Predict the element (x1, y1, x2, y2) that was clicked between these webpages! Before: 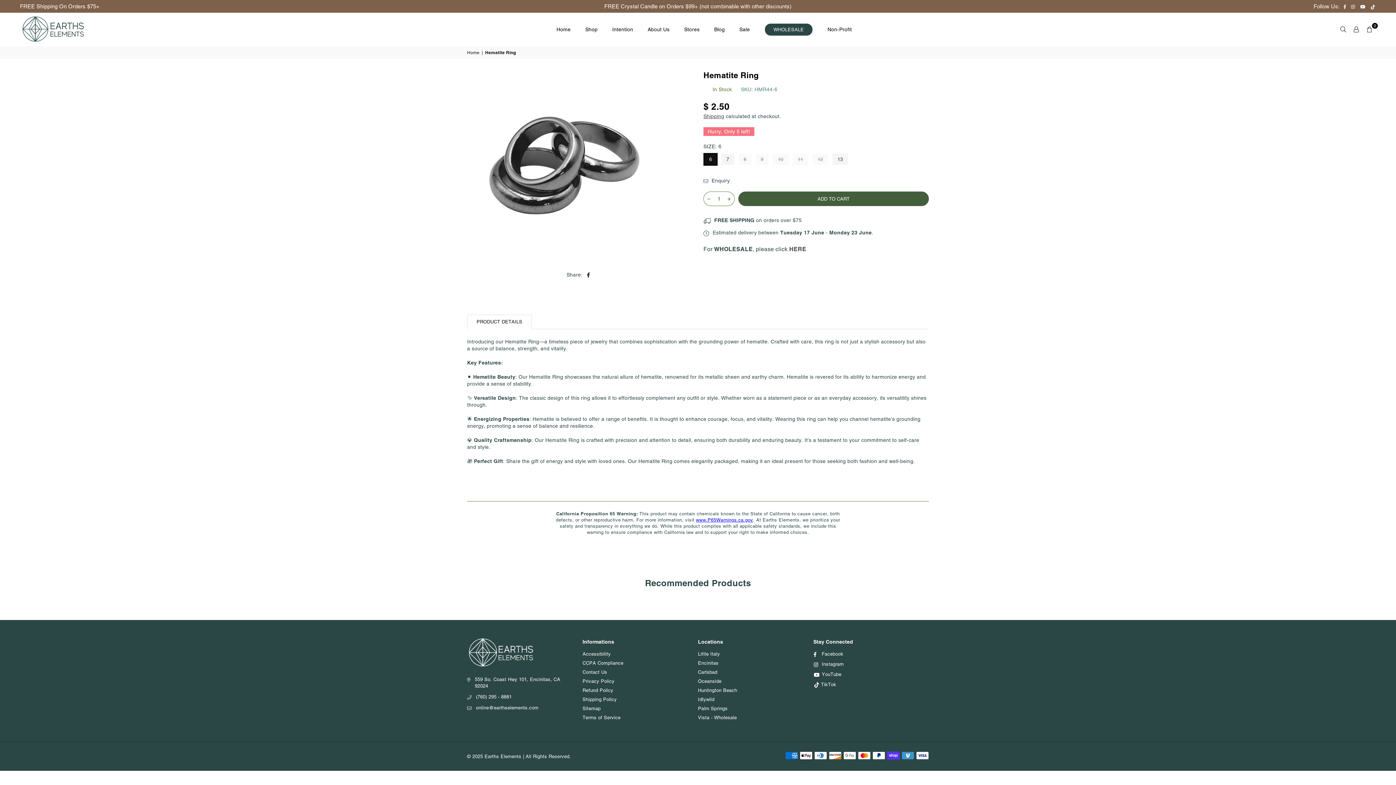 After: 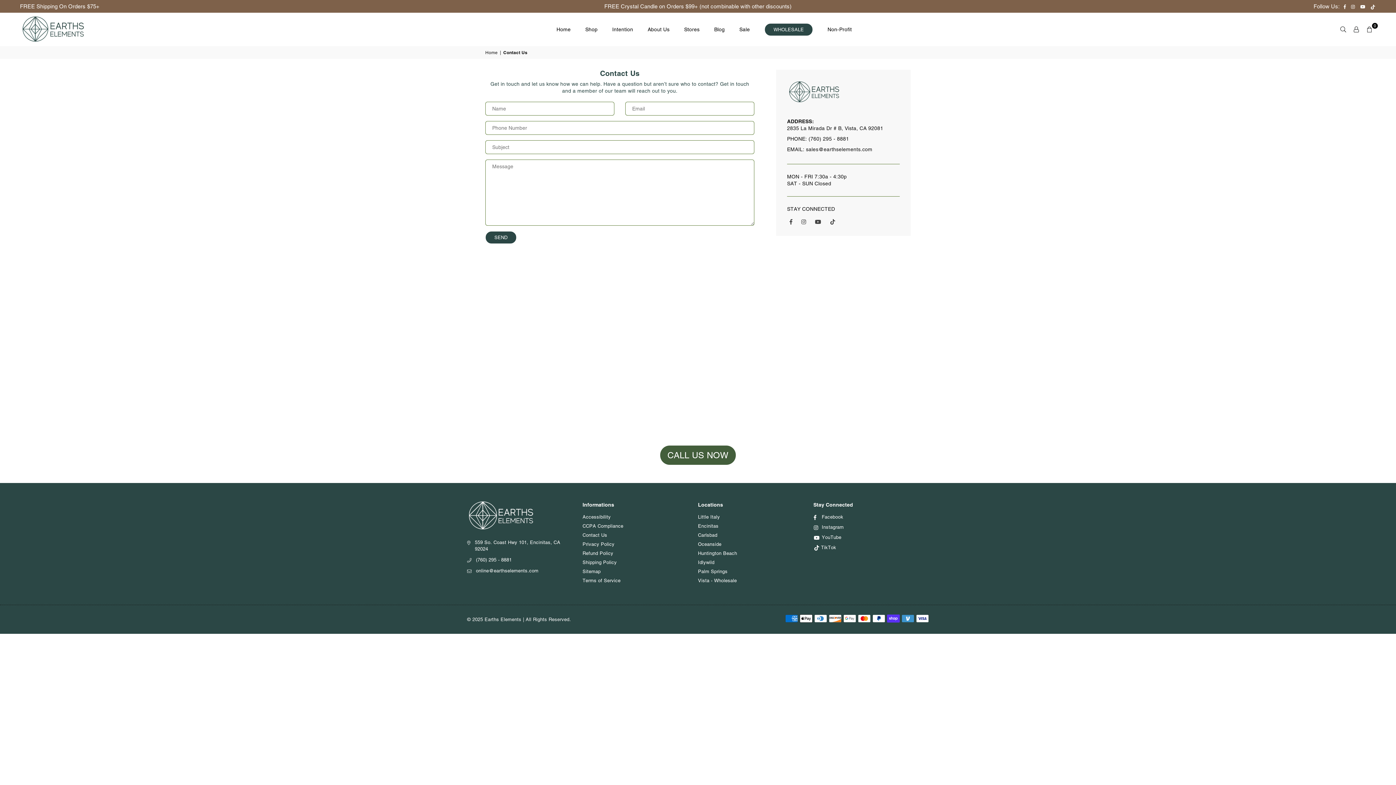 Action: bbox: (582, 669, 607, 675) label: Contact Us